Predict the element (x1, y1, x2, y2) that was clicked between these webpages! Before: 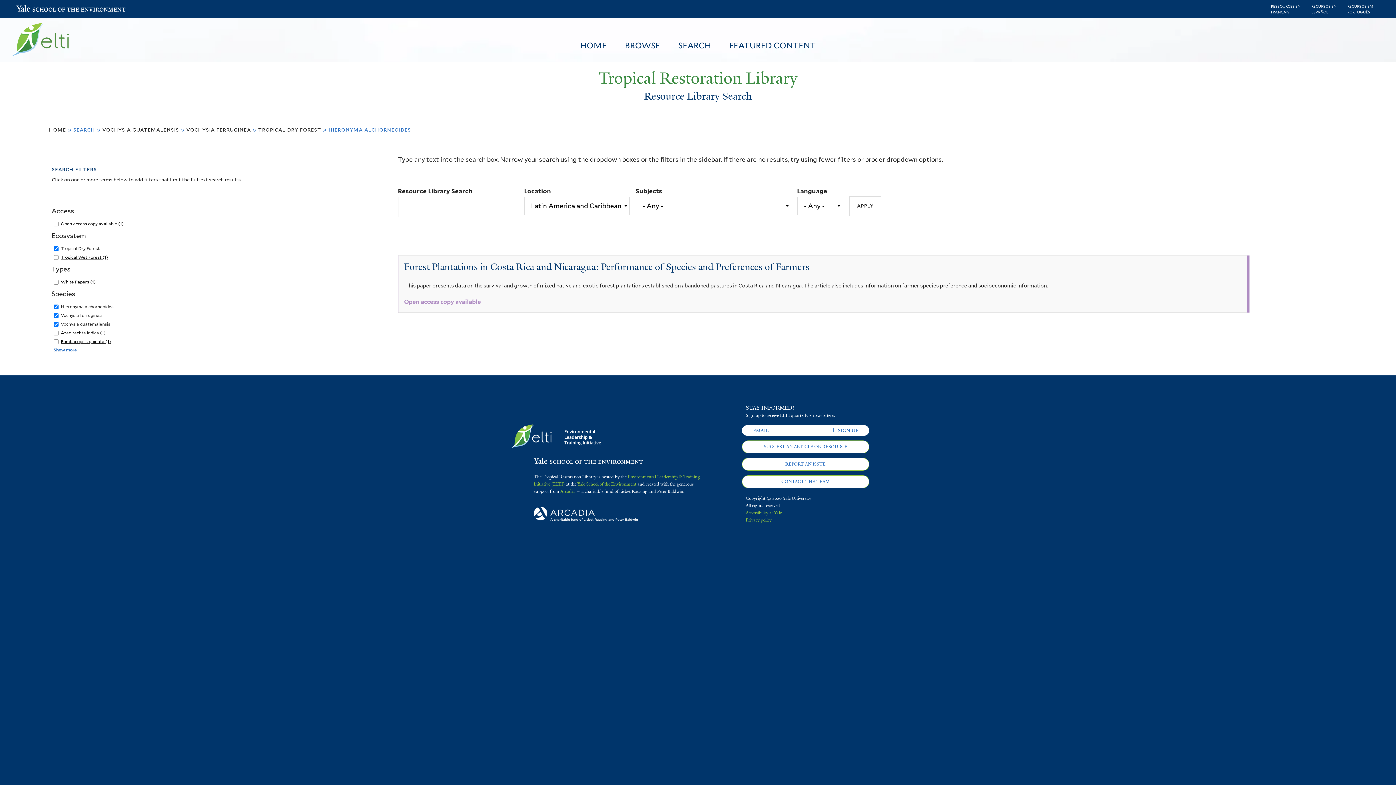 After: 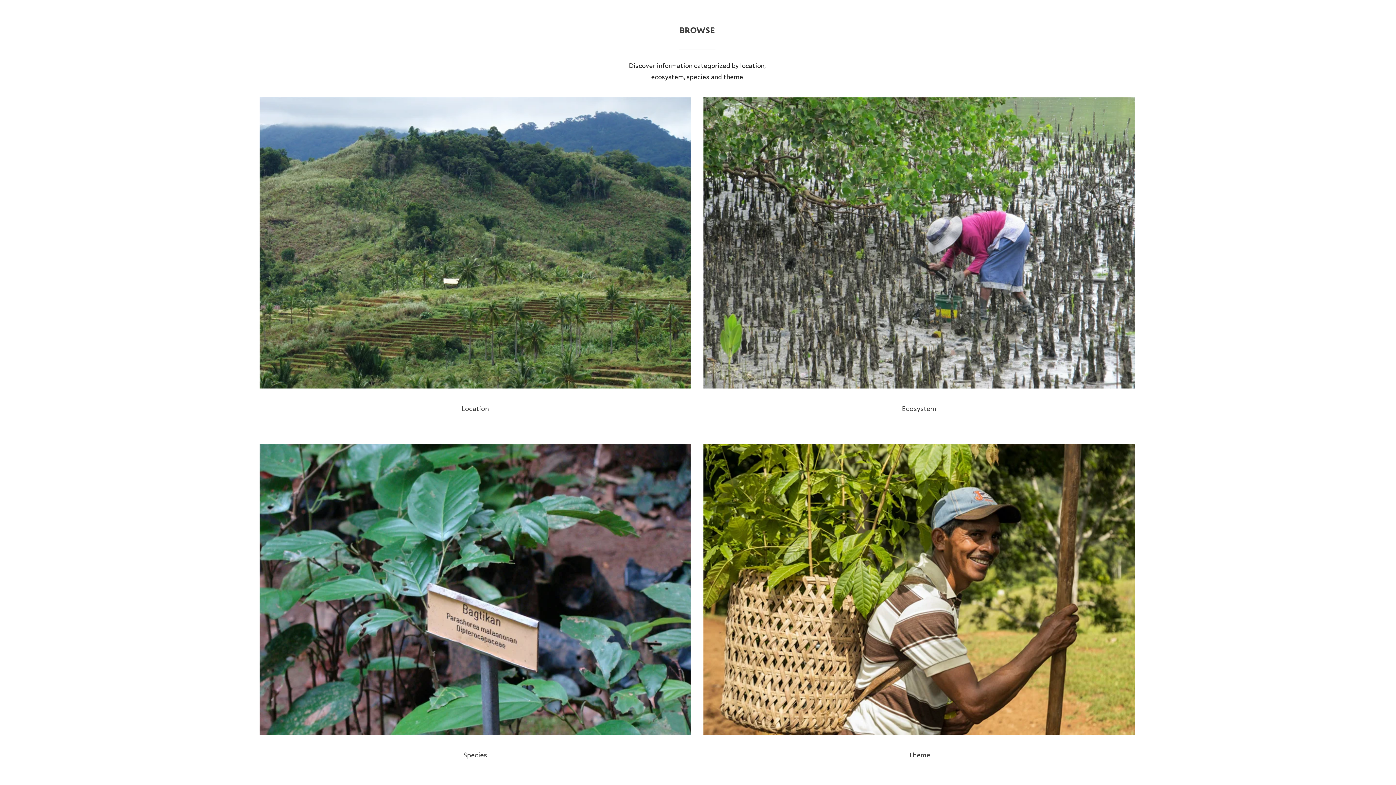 Action: bbox: (616, 41, 669, 49) label: BROWSE